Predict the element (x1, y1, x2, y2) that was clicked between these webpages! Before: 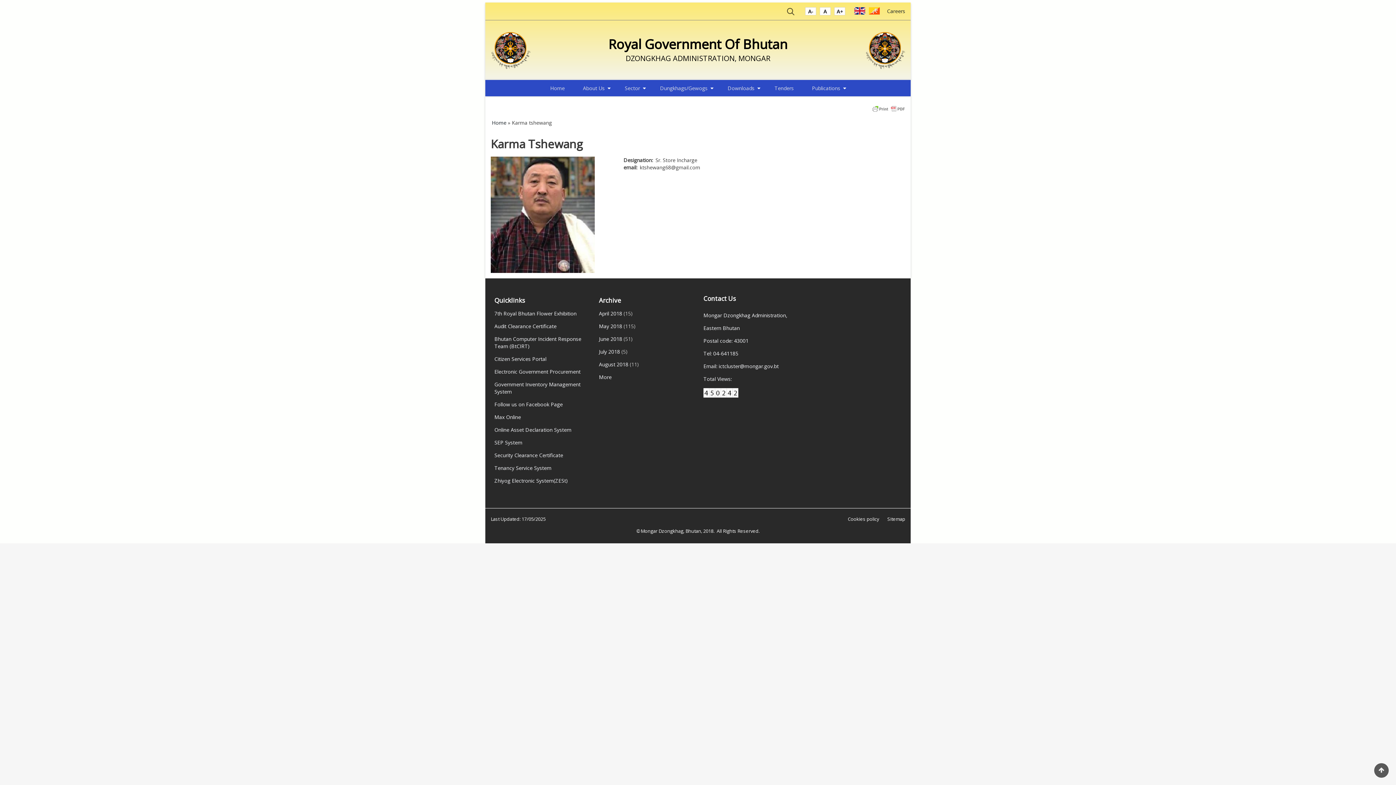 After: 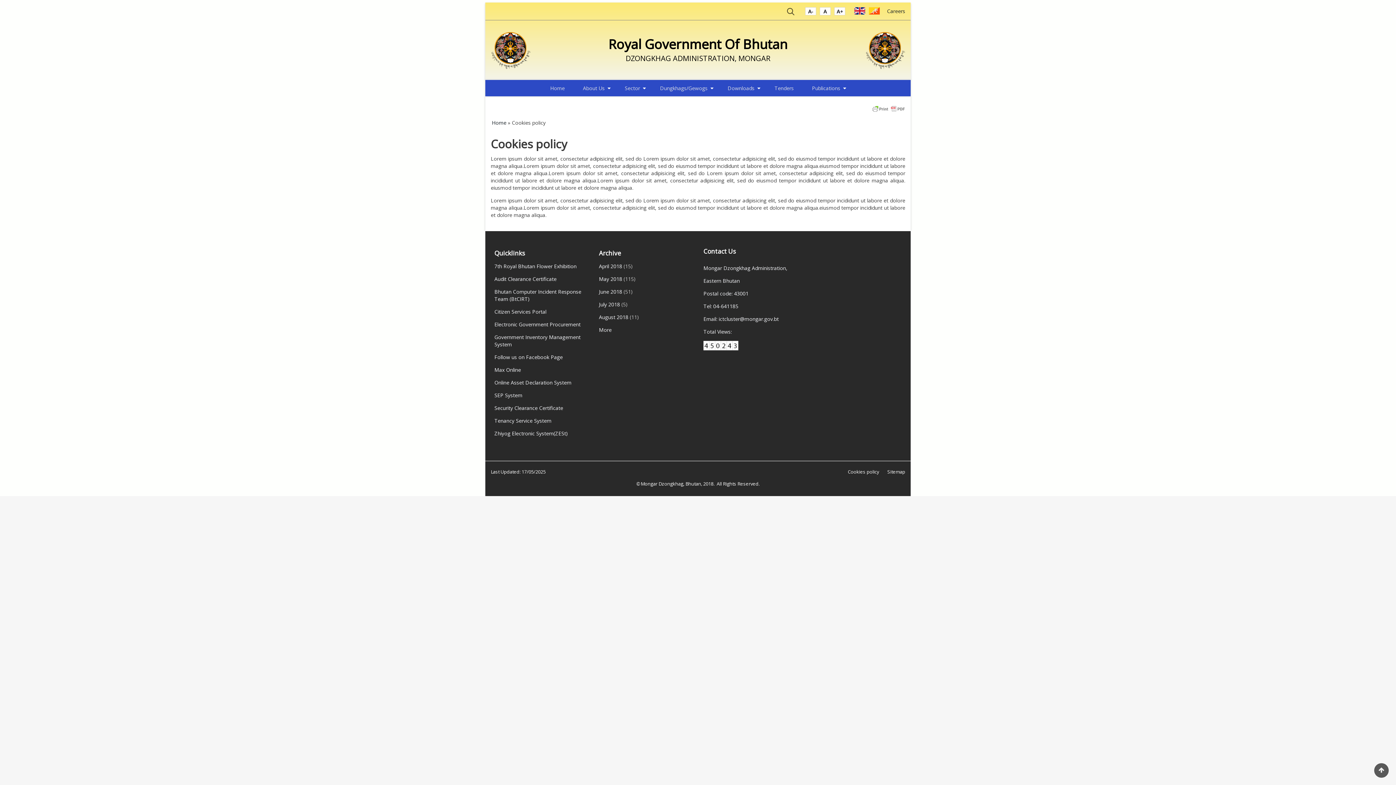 Action: bbox: (848, 516, 879, 522) label: Cookies policy